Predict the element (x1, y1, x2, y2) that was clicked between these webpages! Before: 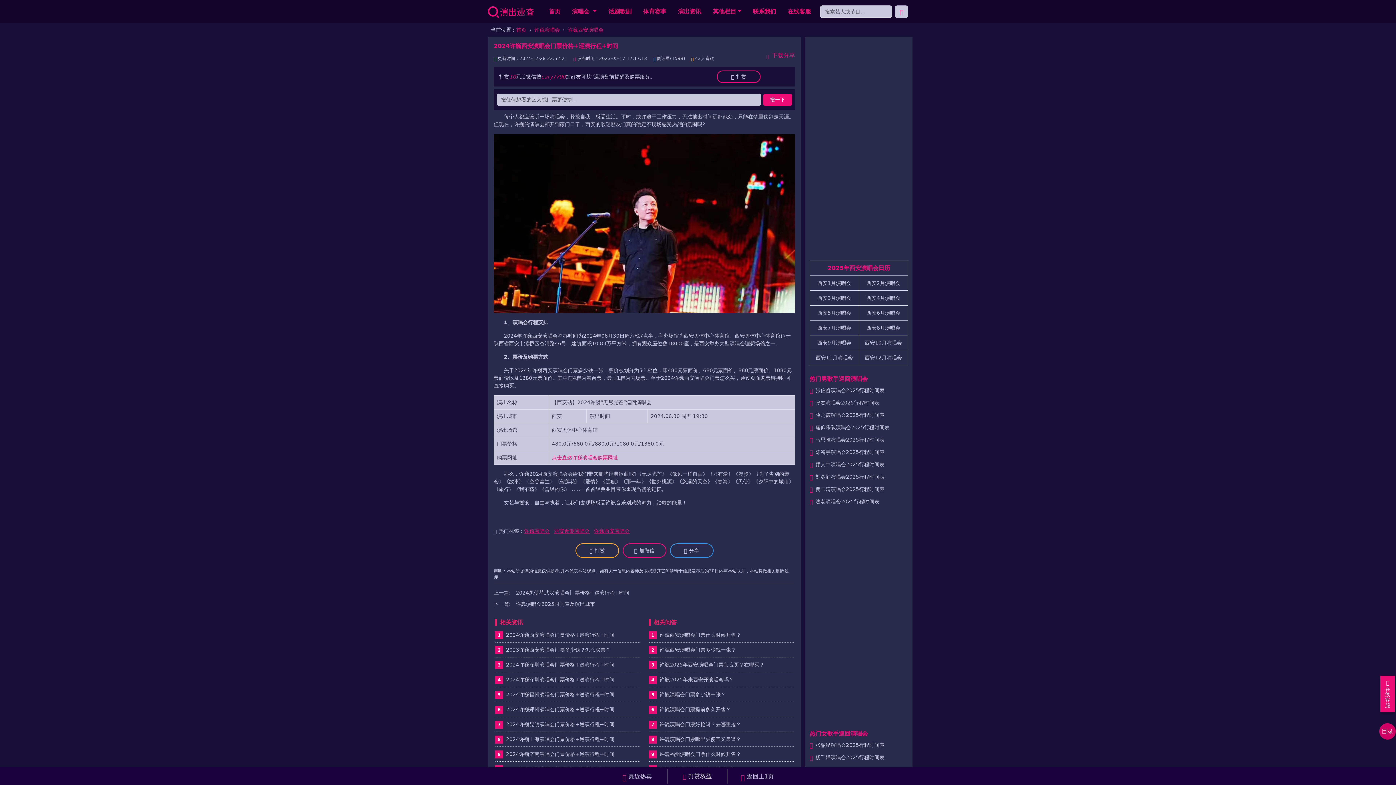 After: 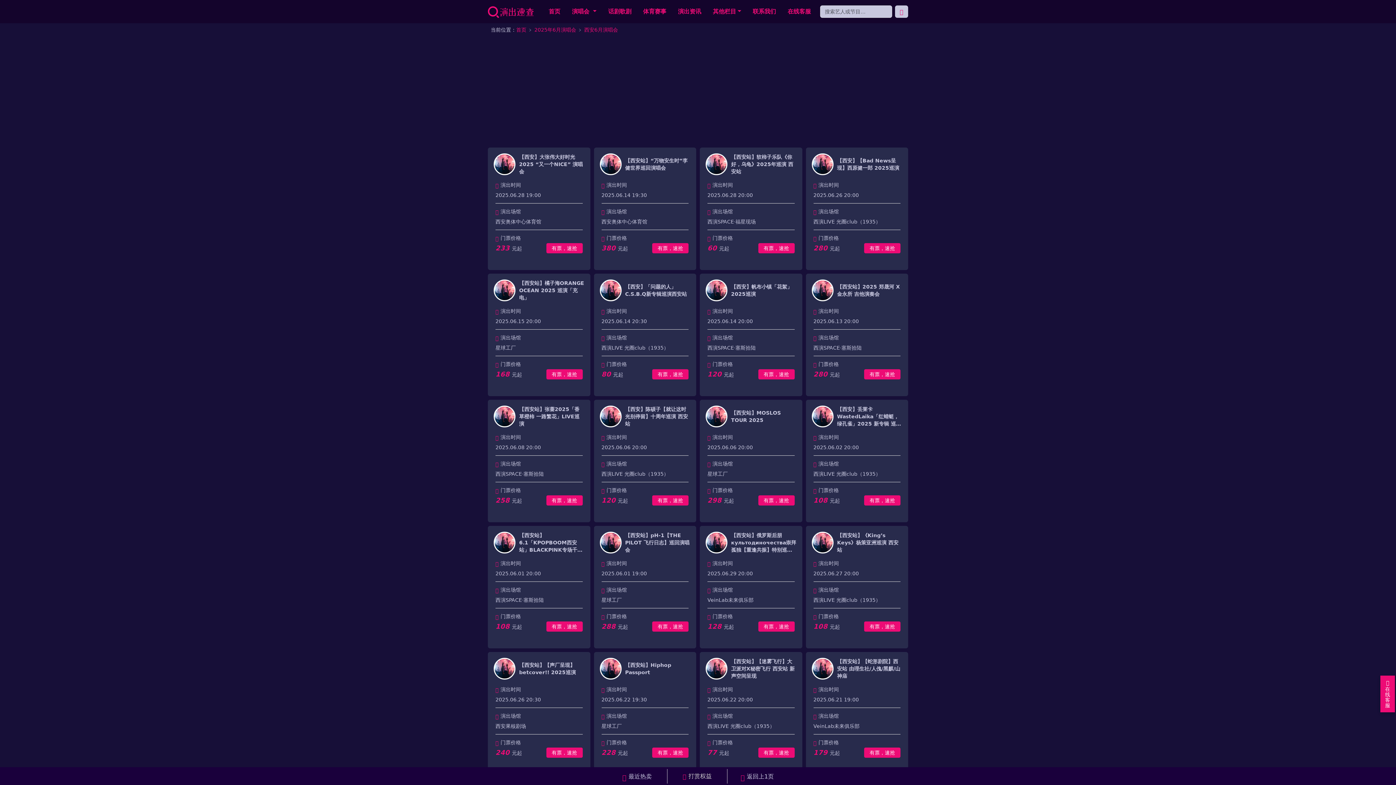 Action: label: 西安6月演唱会 bbox: (866, 310, 900, 316)